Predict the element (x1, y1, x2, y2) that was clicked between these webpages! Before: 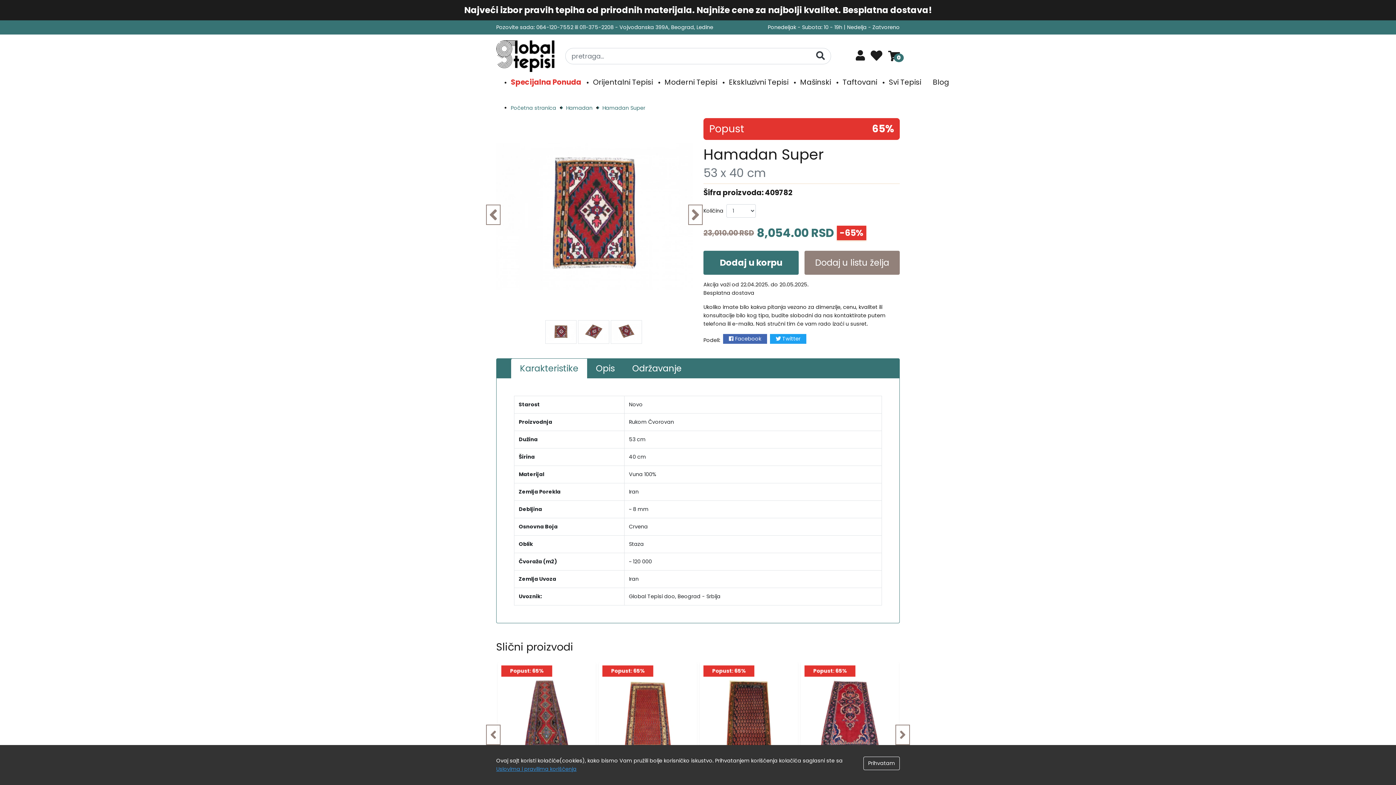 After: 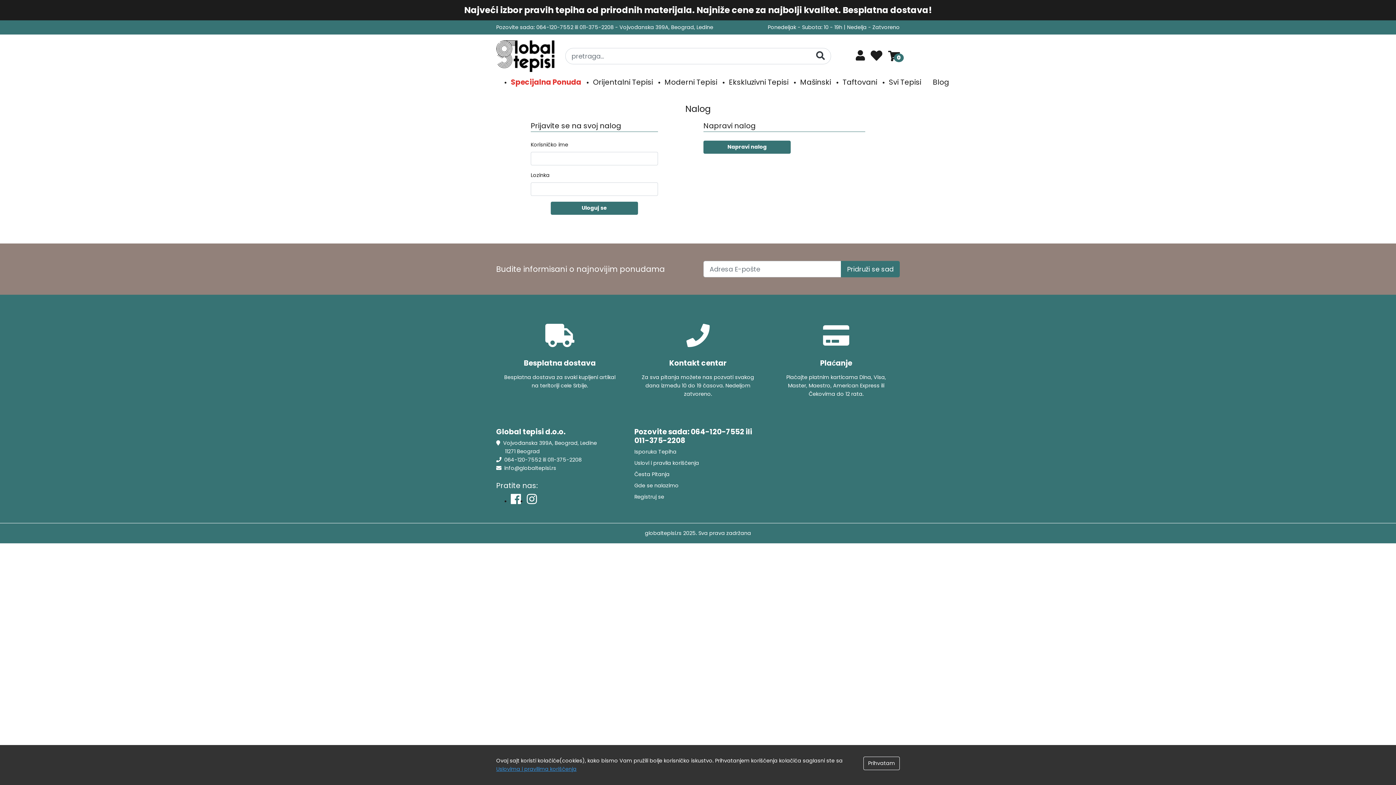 Action: bbox: (856, 53, 865, 61)